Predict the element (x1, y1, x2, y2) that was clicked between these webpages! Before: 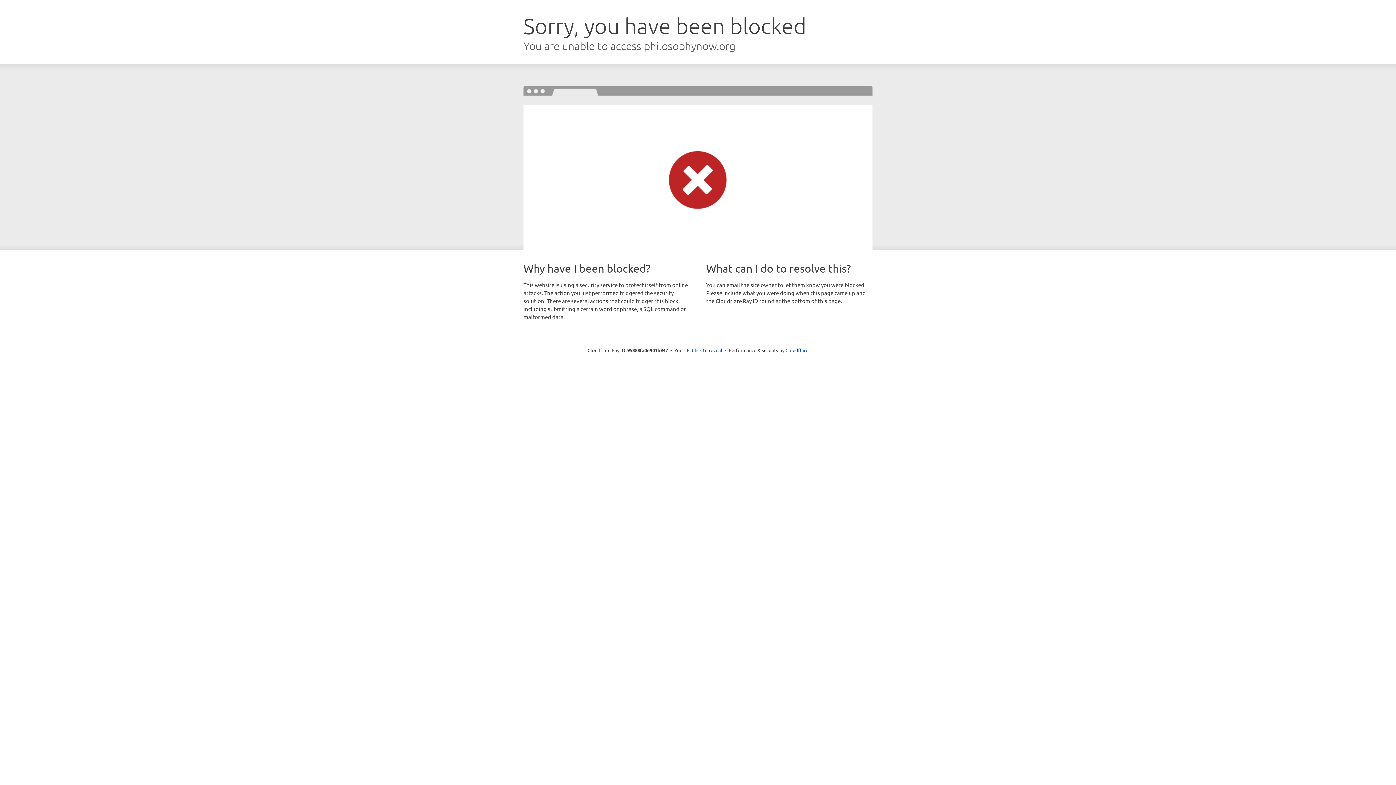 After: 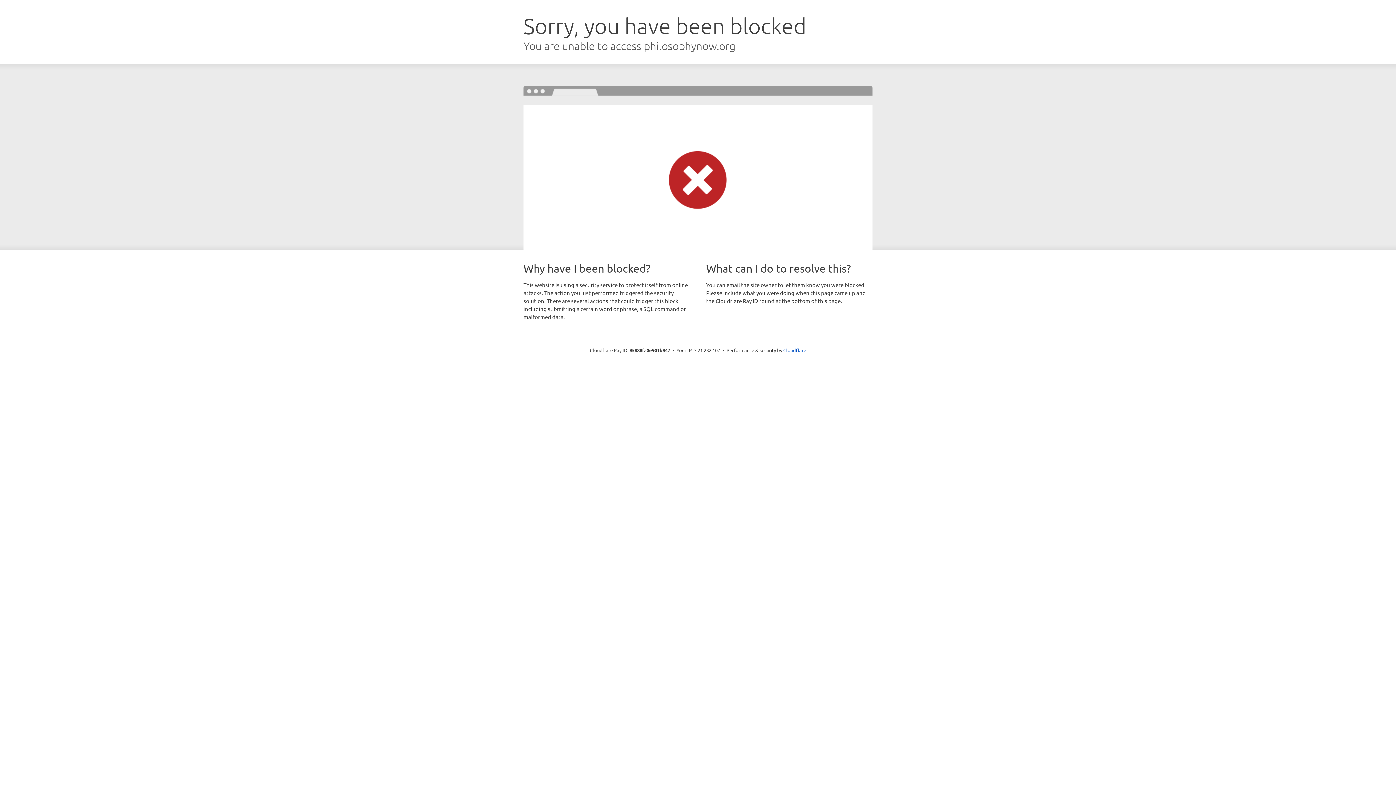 Action: label: Click to reveal bbox: (692, 346, 722, 353)